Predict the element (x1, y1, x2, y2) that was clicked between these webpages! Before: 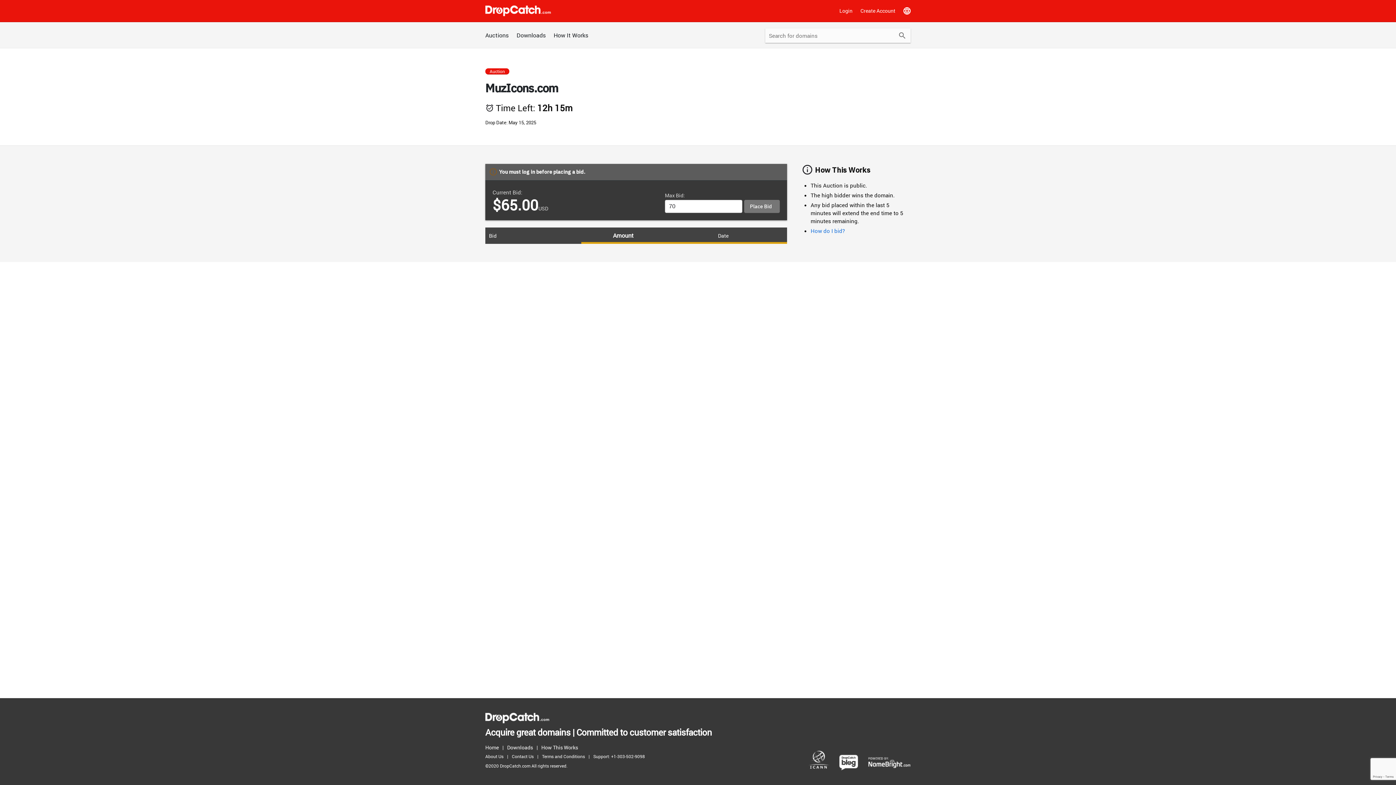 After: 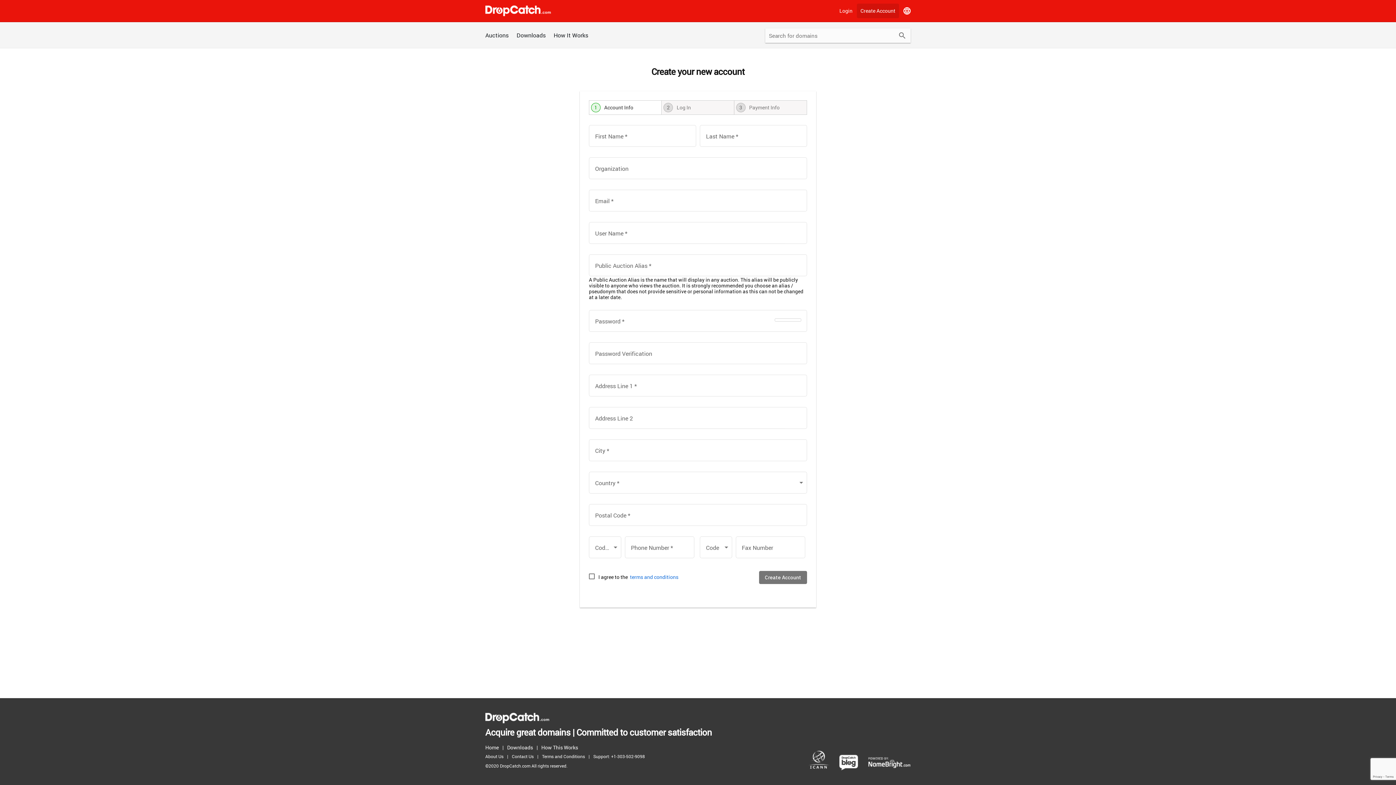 Action: label: Create Account bbox: (857, 3, 899, 18)